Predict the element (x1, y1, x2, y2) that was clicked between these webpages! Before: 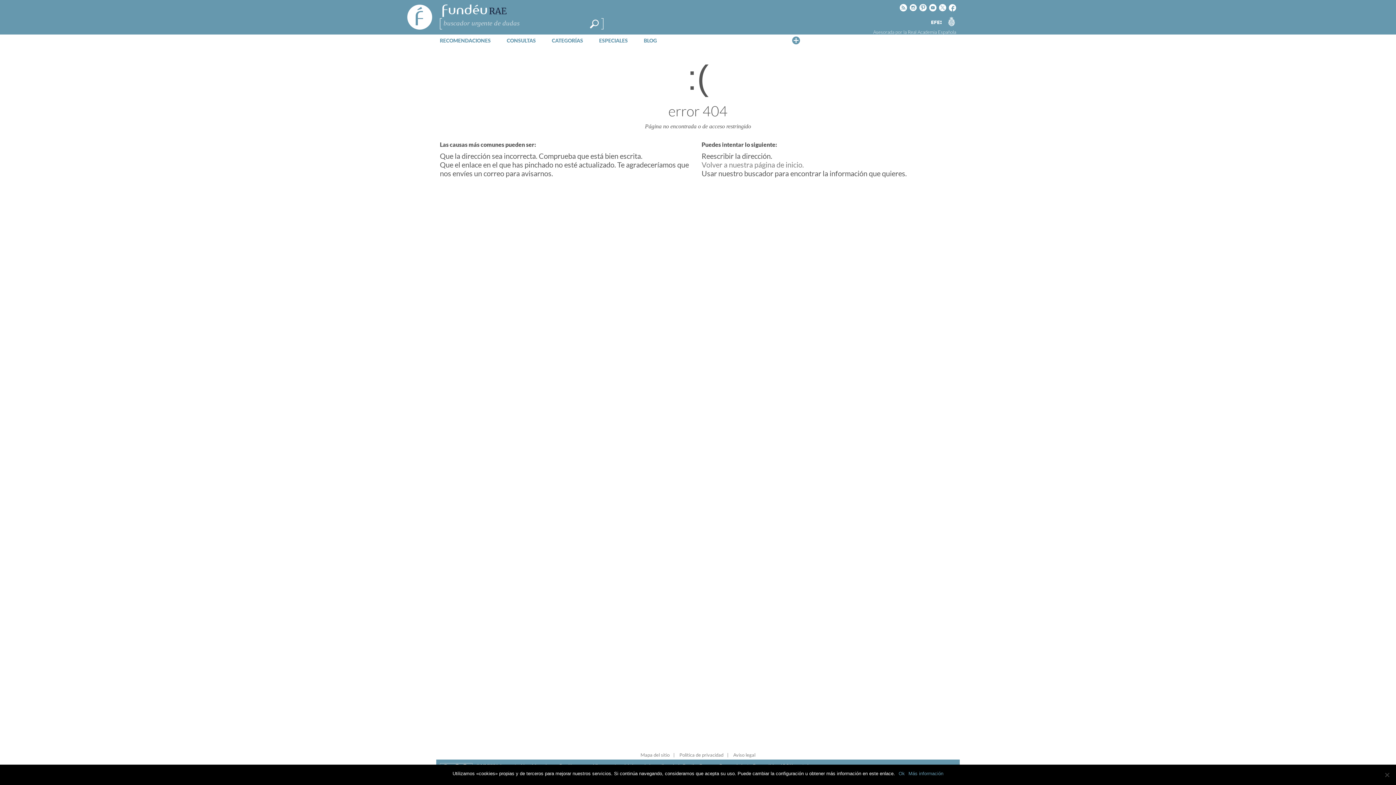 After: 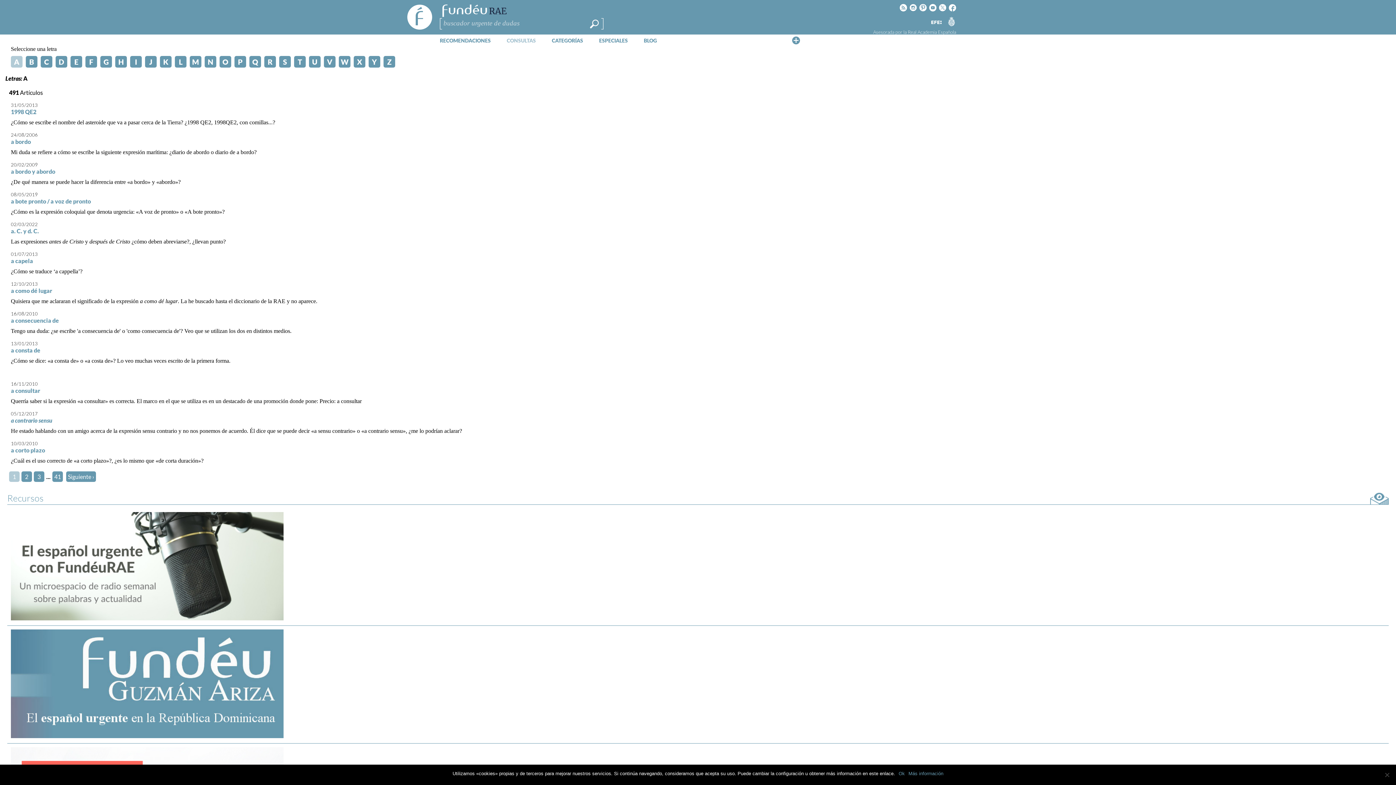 Action: bbox: (503, 34, 539, 46) label: CONSULTAS